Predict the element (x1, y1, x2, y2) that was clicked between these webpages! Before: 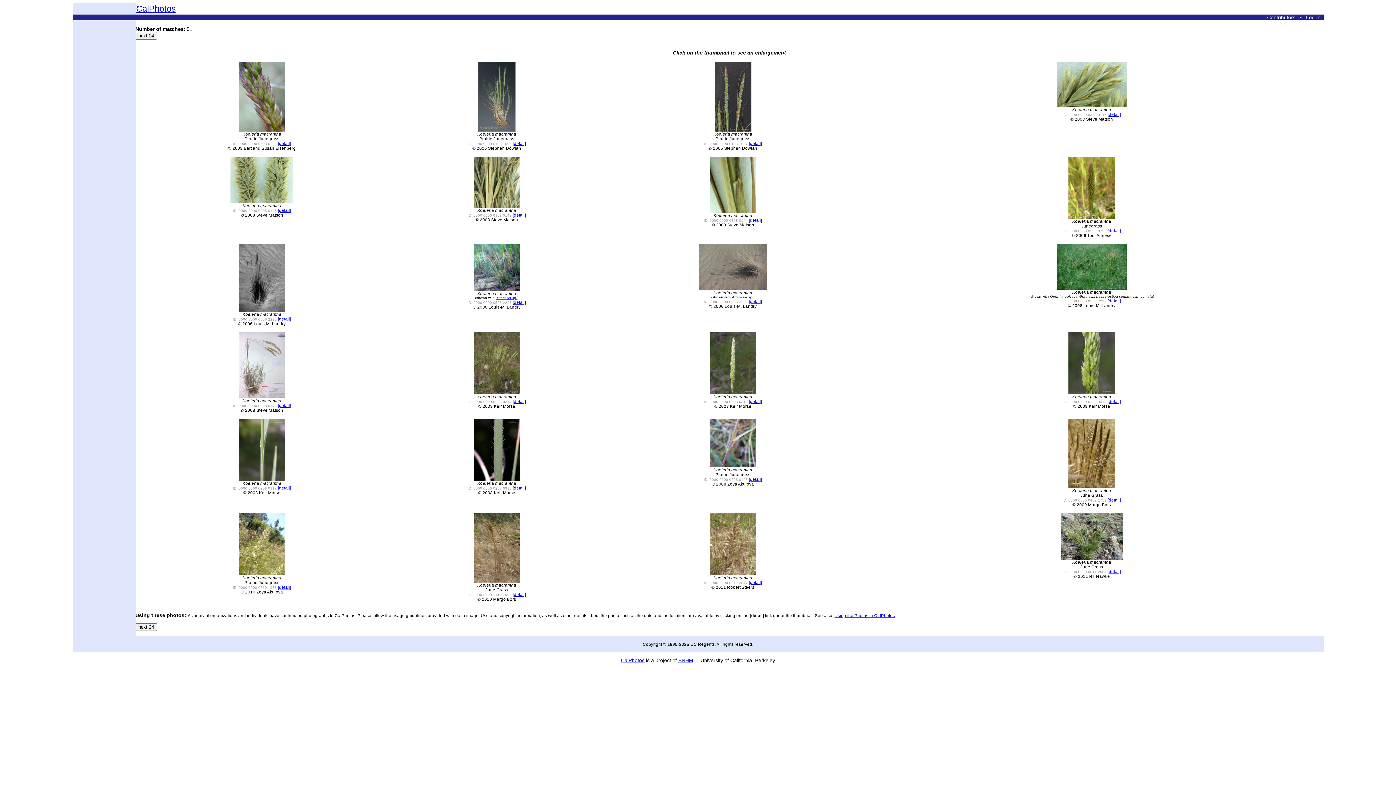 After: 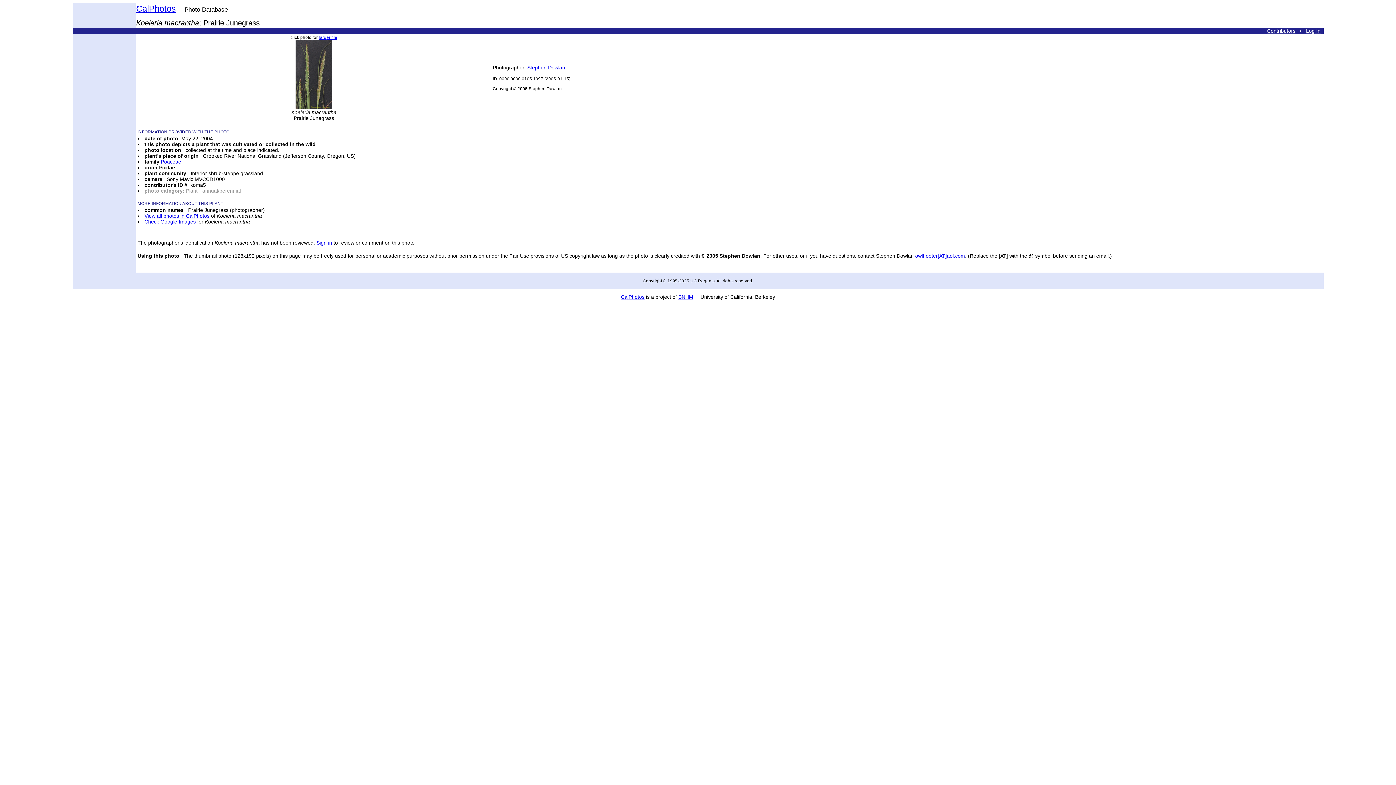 Action: label: [detail] bbox: (749, 141, 762, 145)